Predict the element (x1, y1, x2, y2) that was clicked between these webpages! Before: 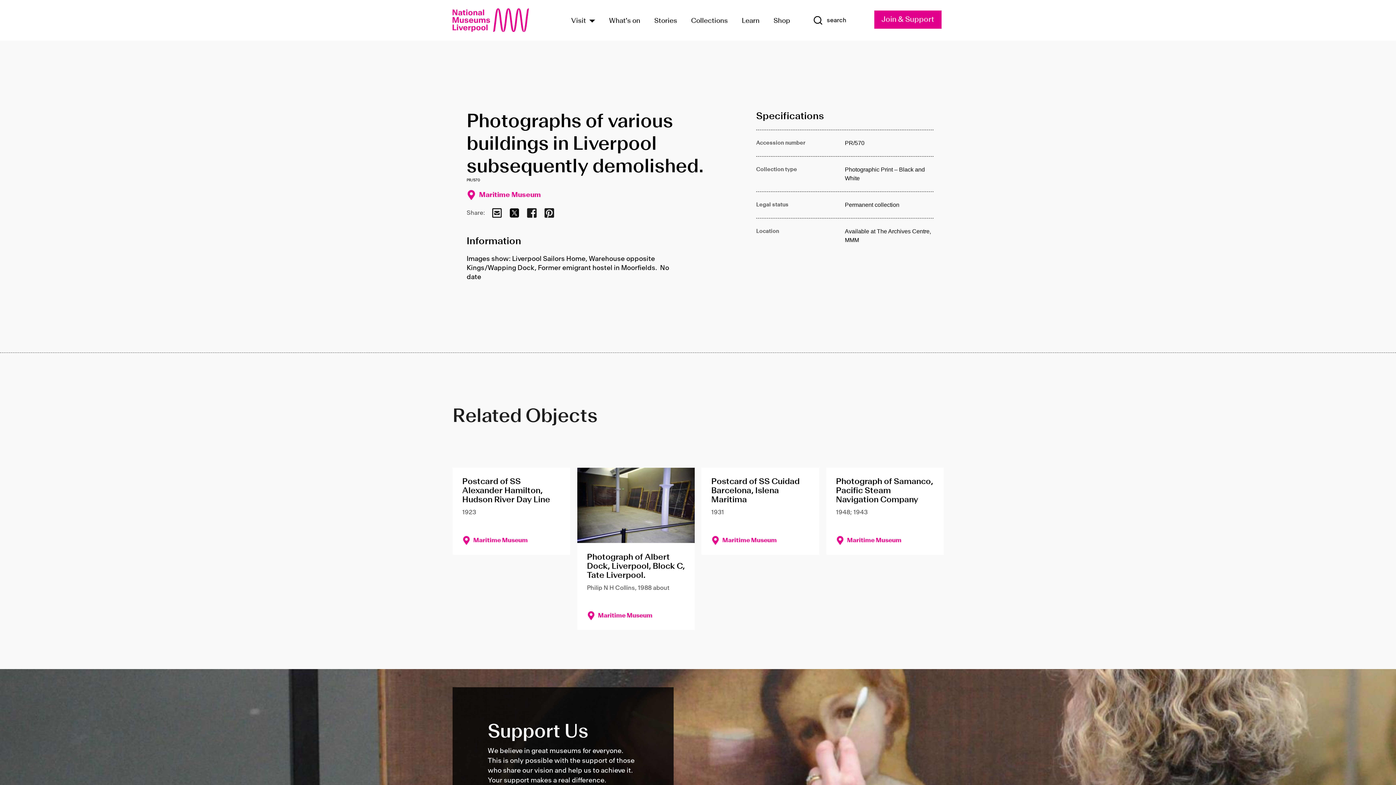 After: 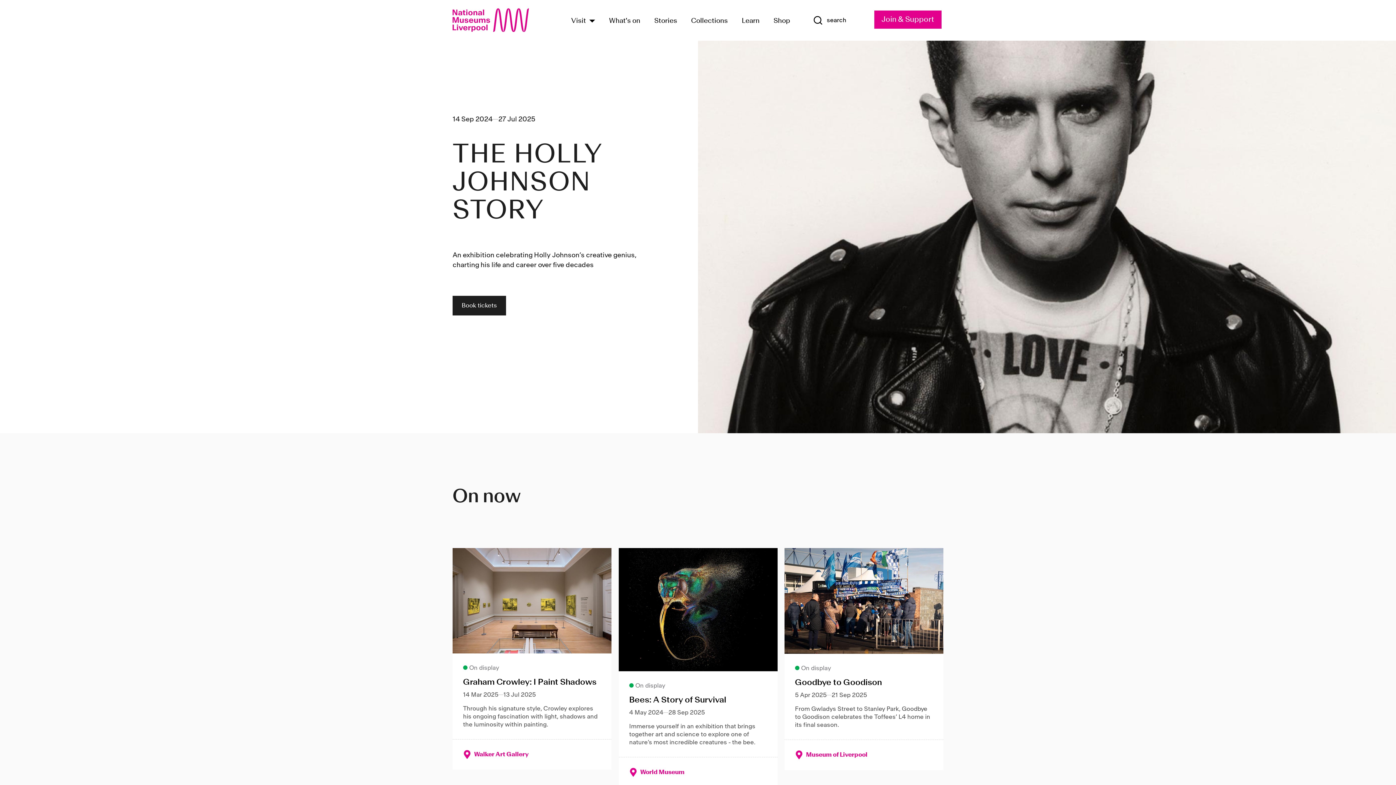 Action: label: National Museums Liverpool bbox: (452, 8, 536, 32)